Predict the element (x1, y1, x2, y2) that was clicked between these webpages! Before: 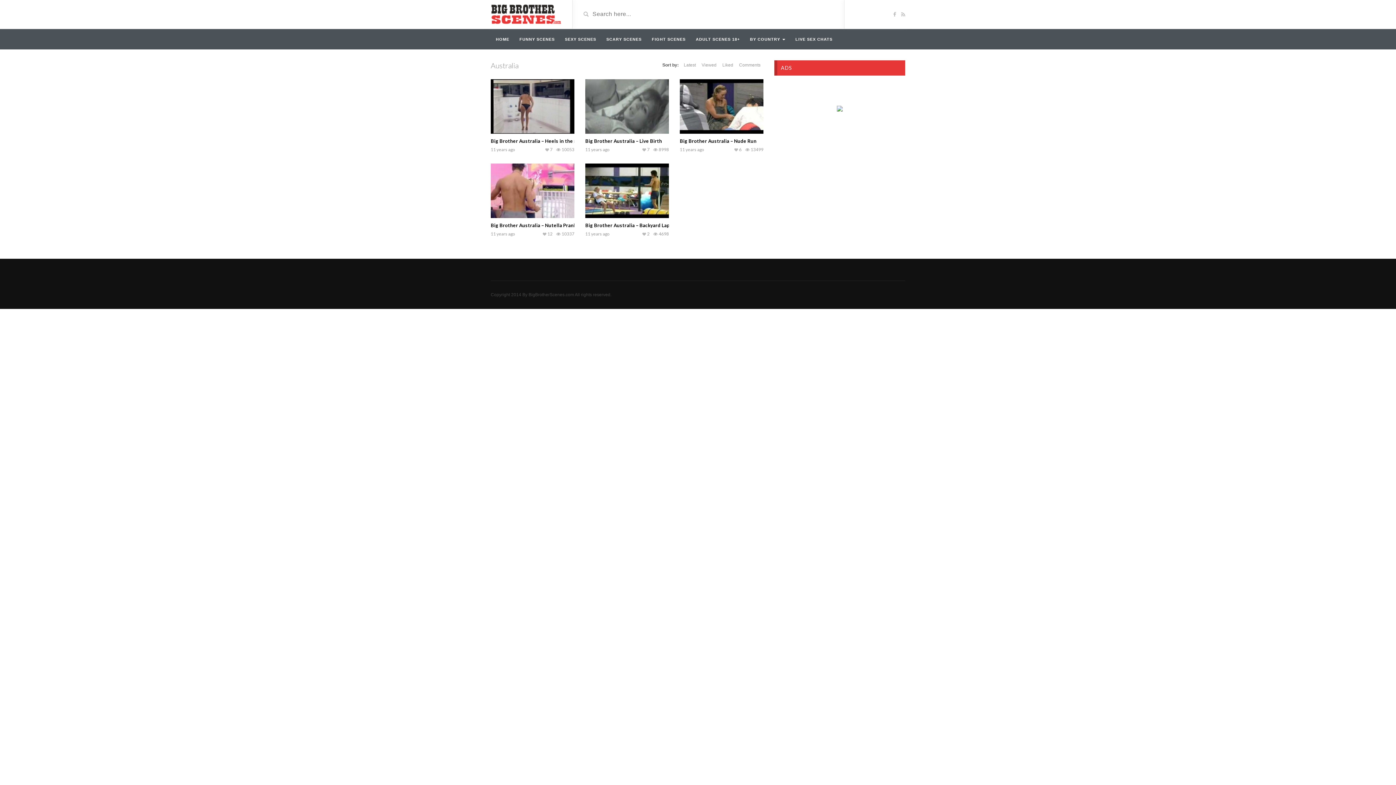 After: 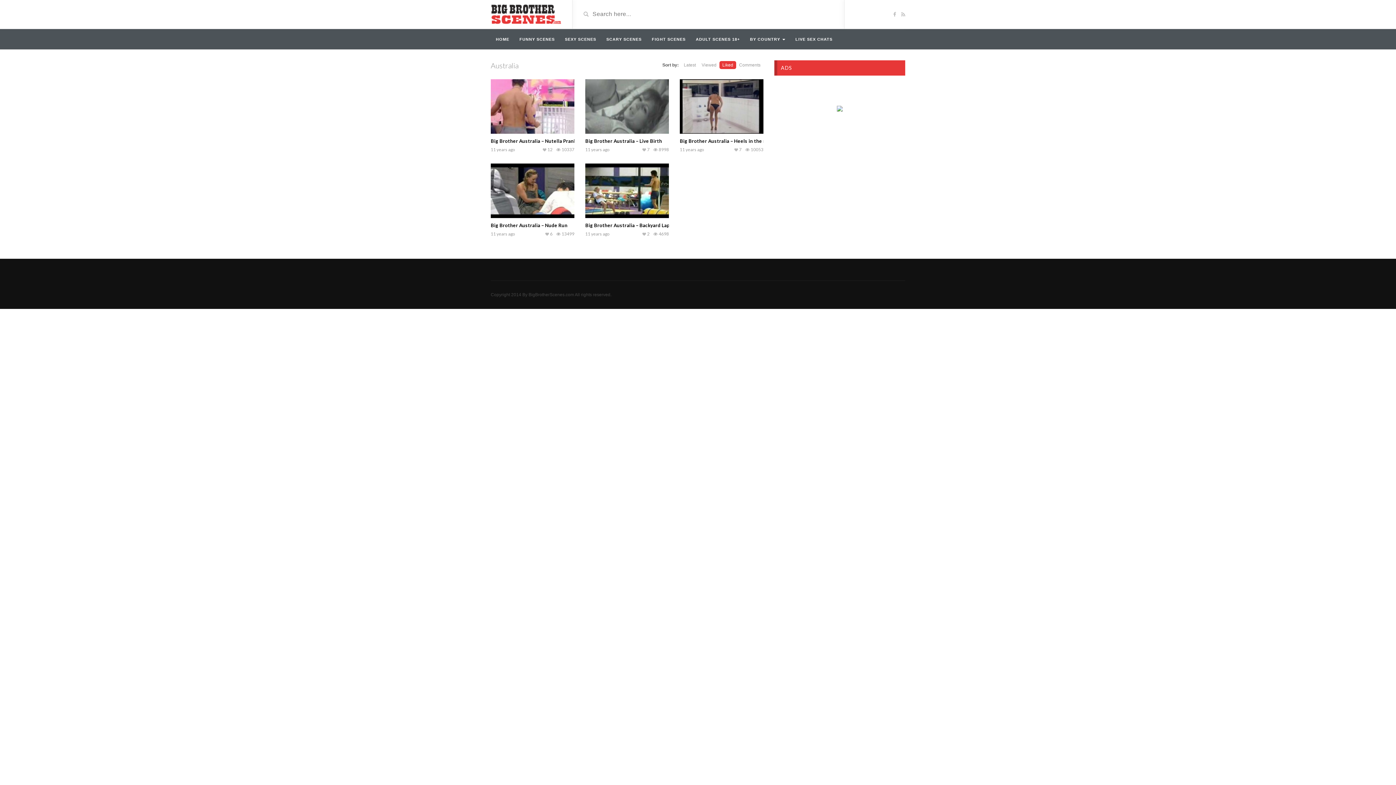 Action: label: Liked bbox: (719, 61, 736, 69)